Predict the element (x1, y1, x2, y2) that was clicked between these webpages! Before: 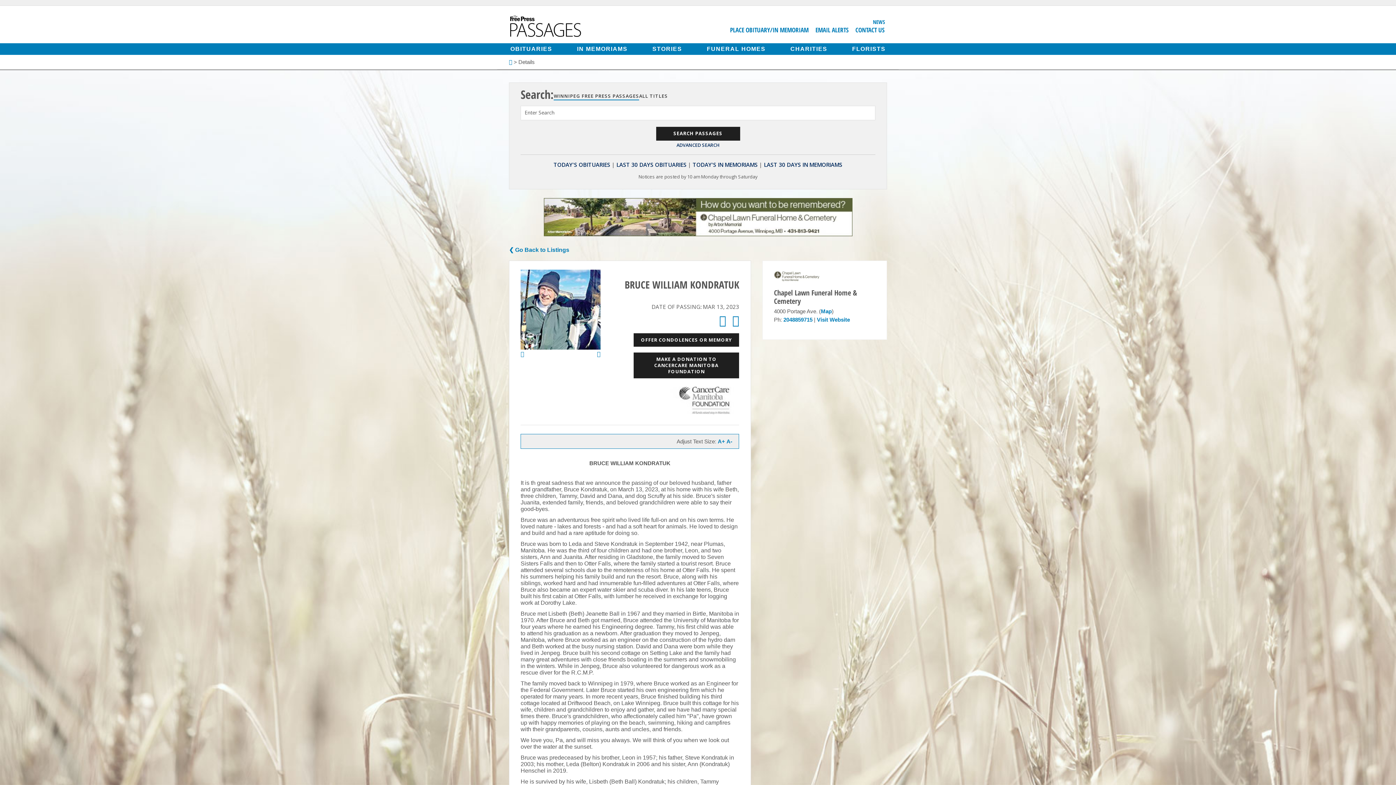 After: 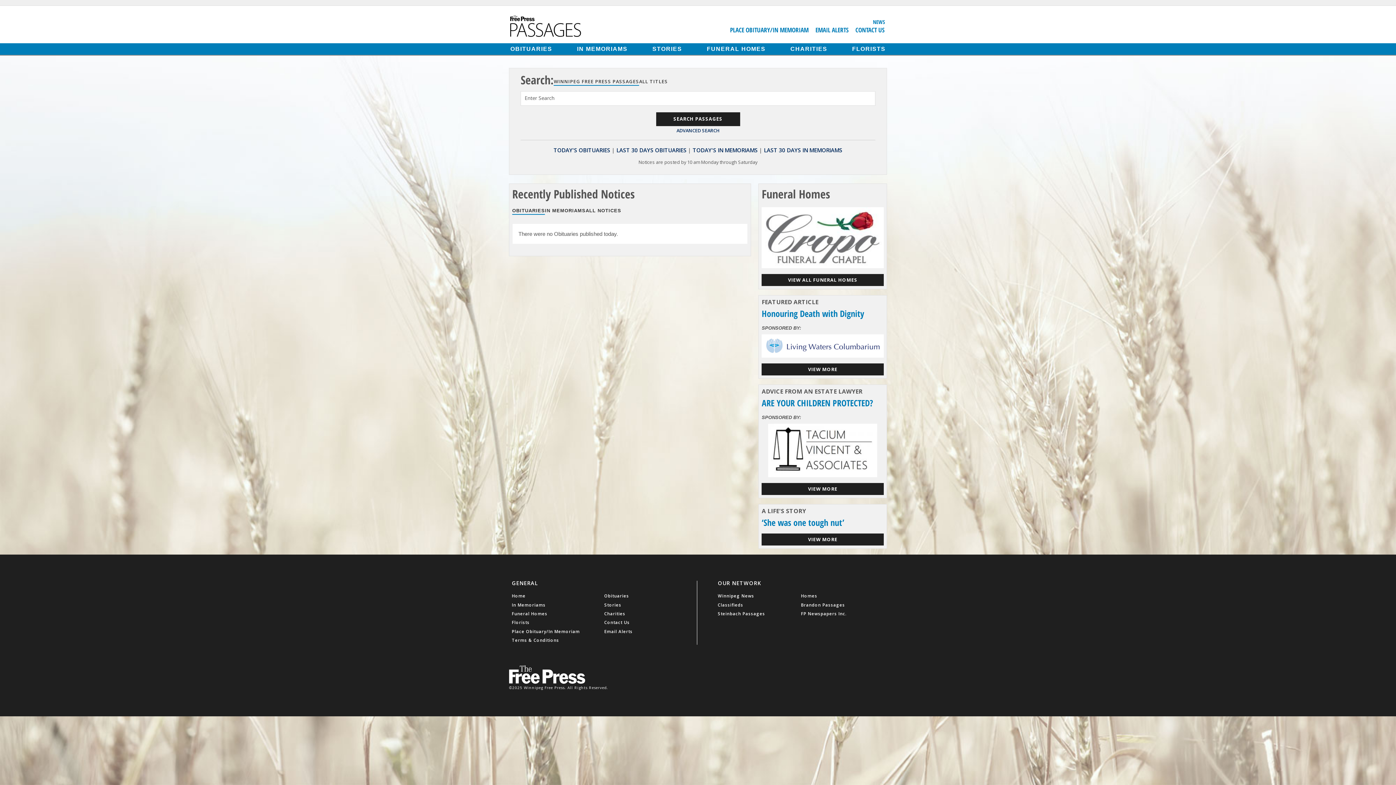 Action: bbox: (509, 14, 611, 37)